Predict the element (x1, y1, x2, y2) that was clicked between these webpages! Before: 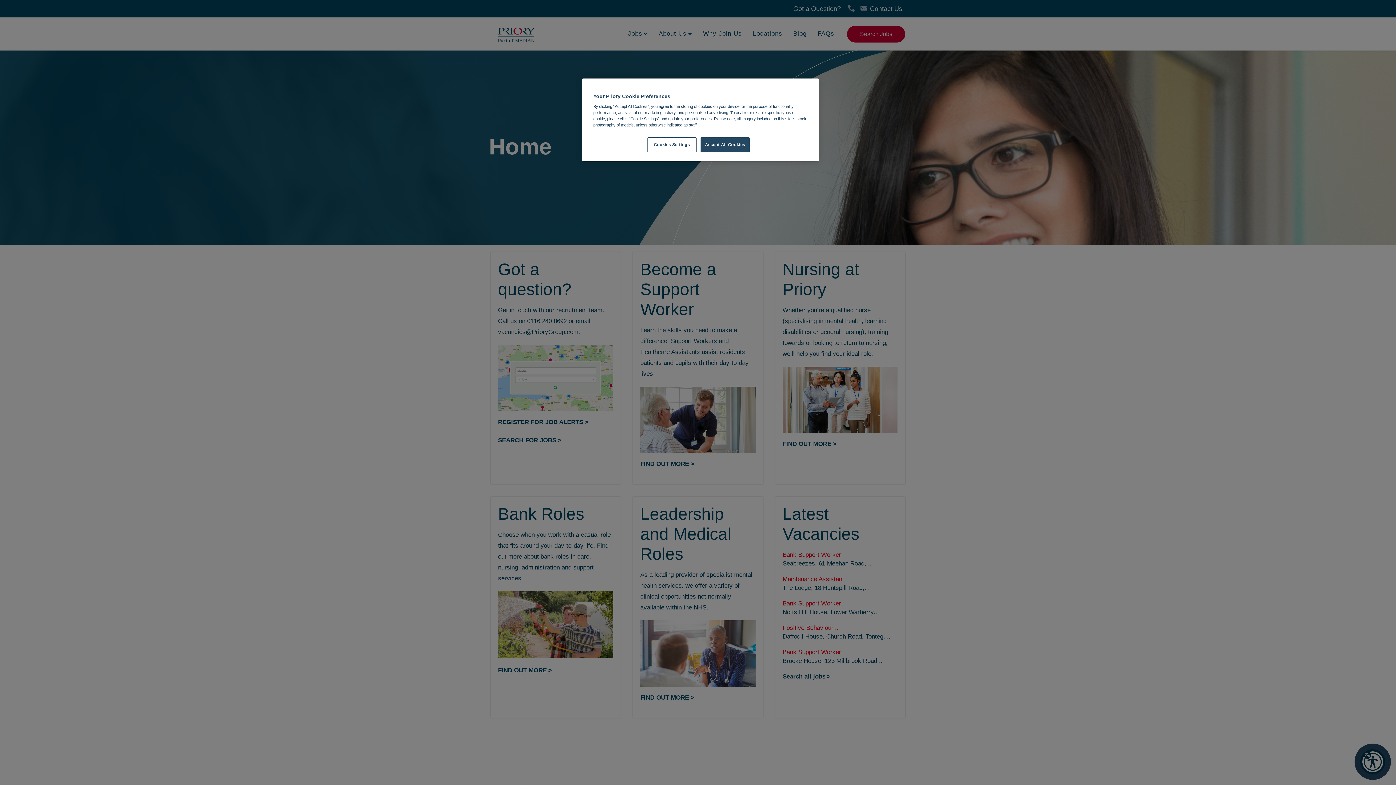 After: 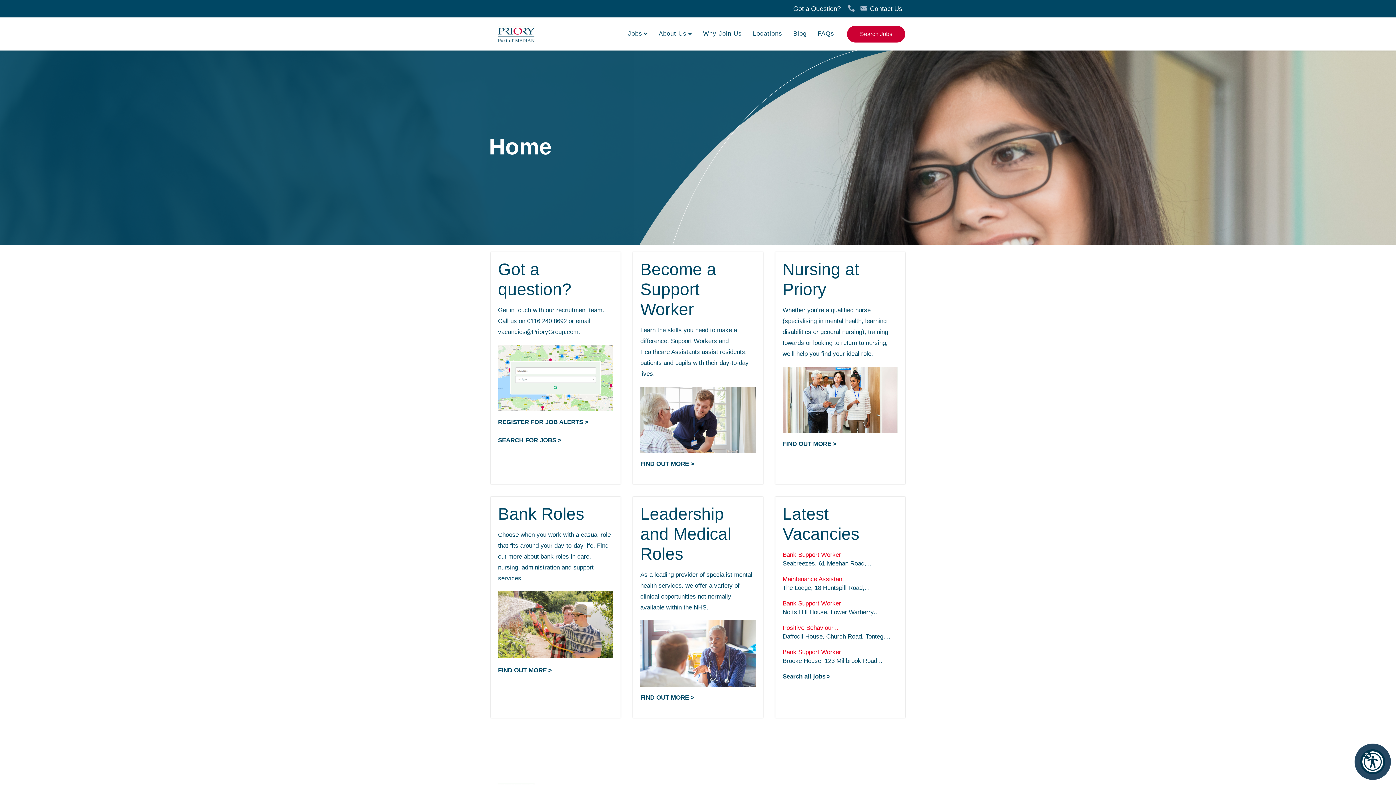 Action: label: Accept All Cookies bbox: (700, 137, 749, 152)